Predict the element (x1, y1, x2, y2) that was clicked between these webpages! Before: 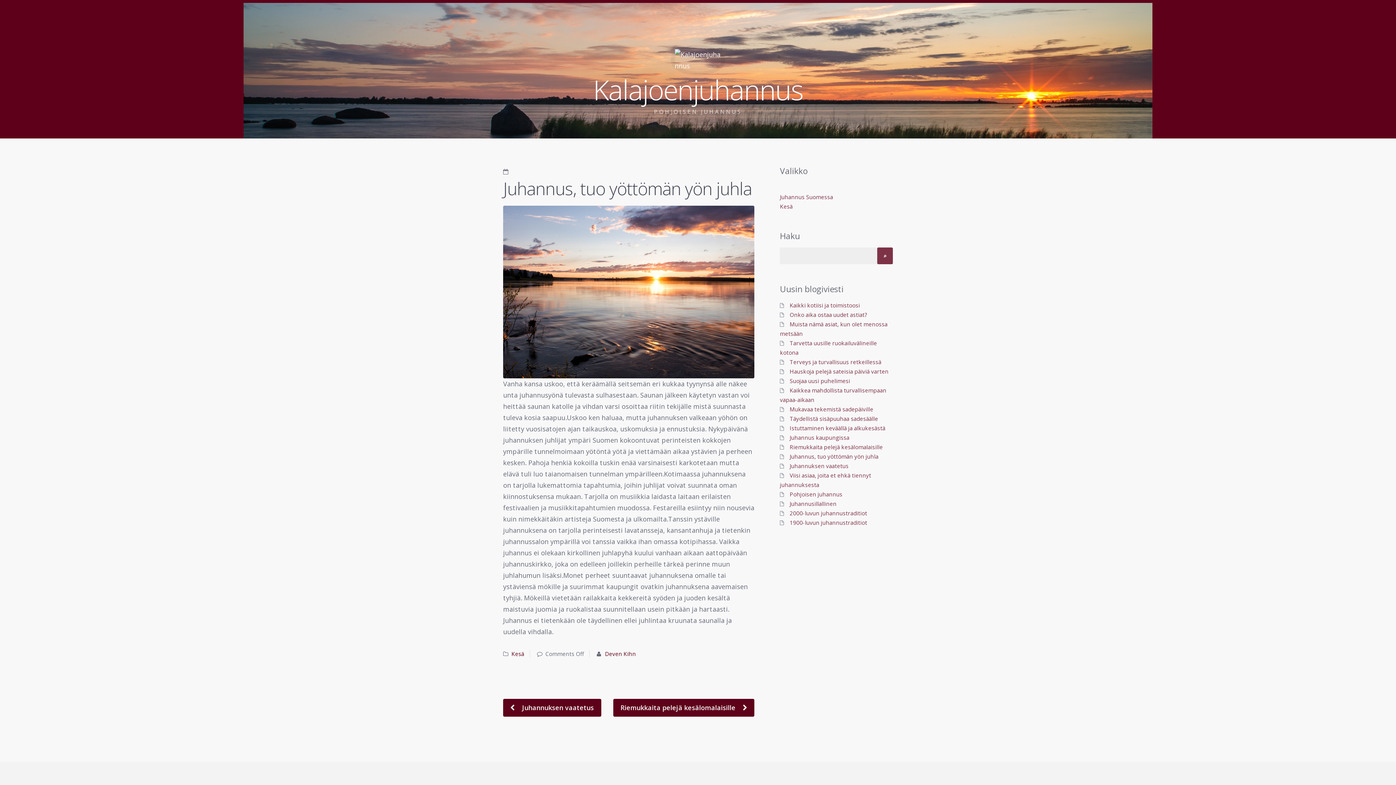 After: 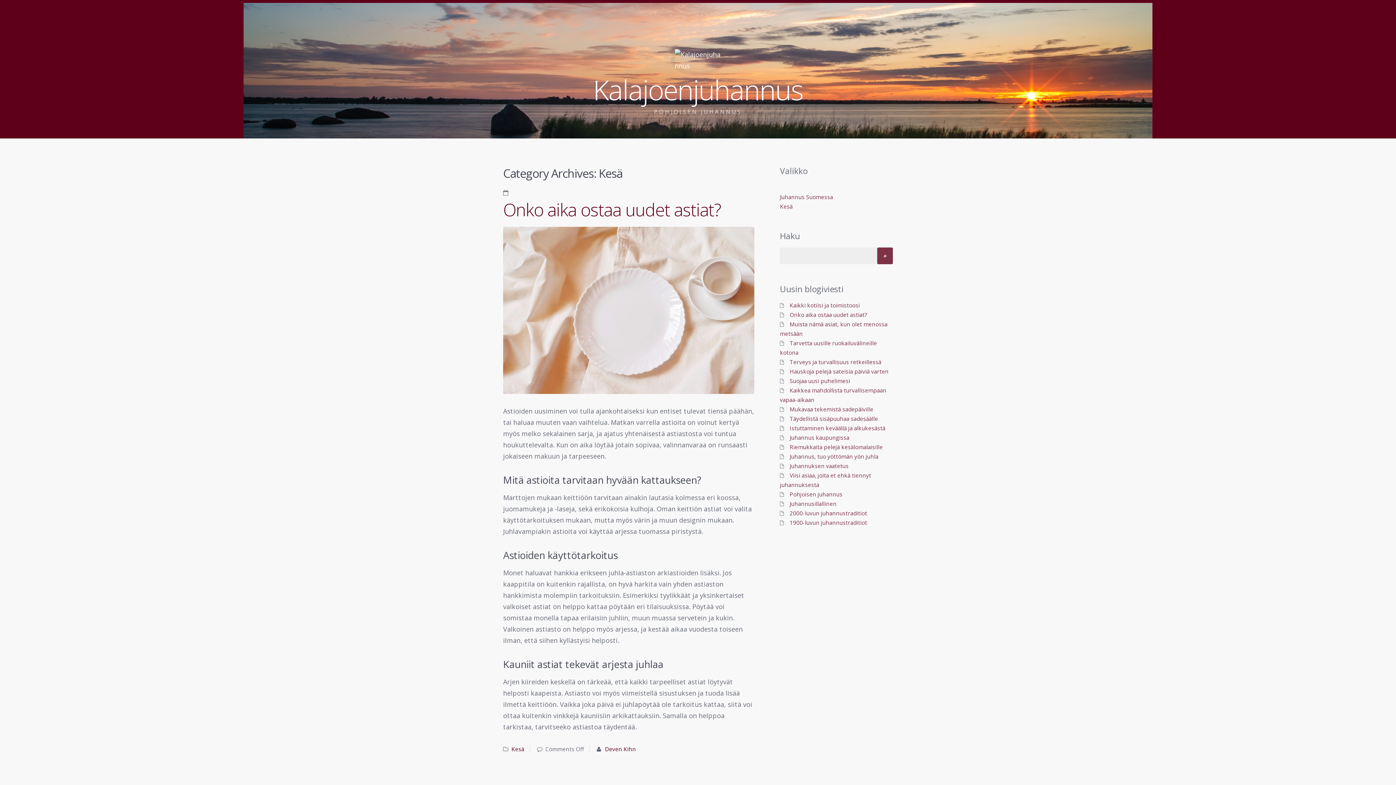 Action: label: Kesä bbox: (780, 203, 792, 210)